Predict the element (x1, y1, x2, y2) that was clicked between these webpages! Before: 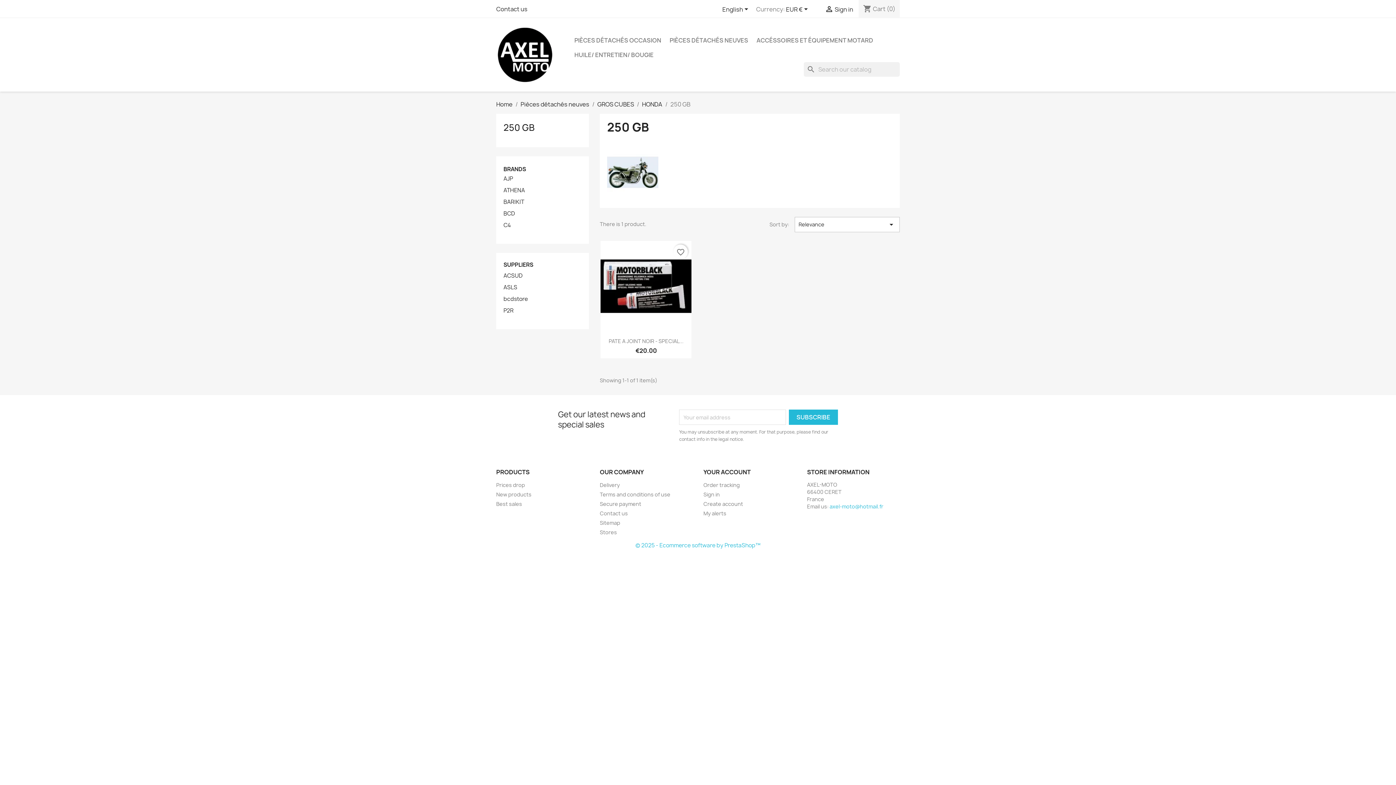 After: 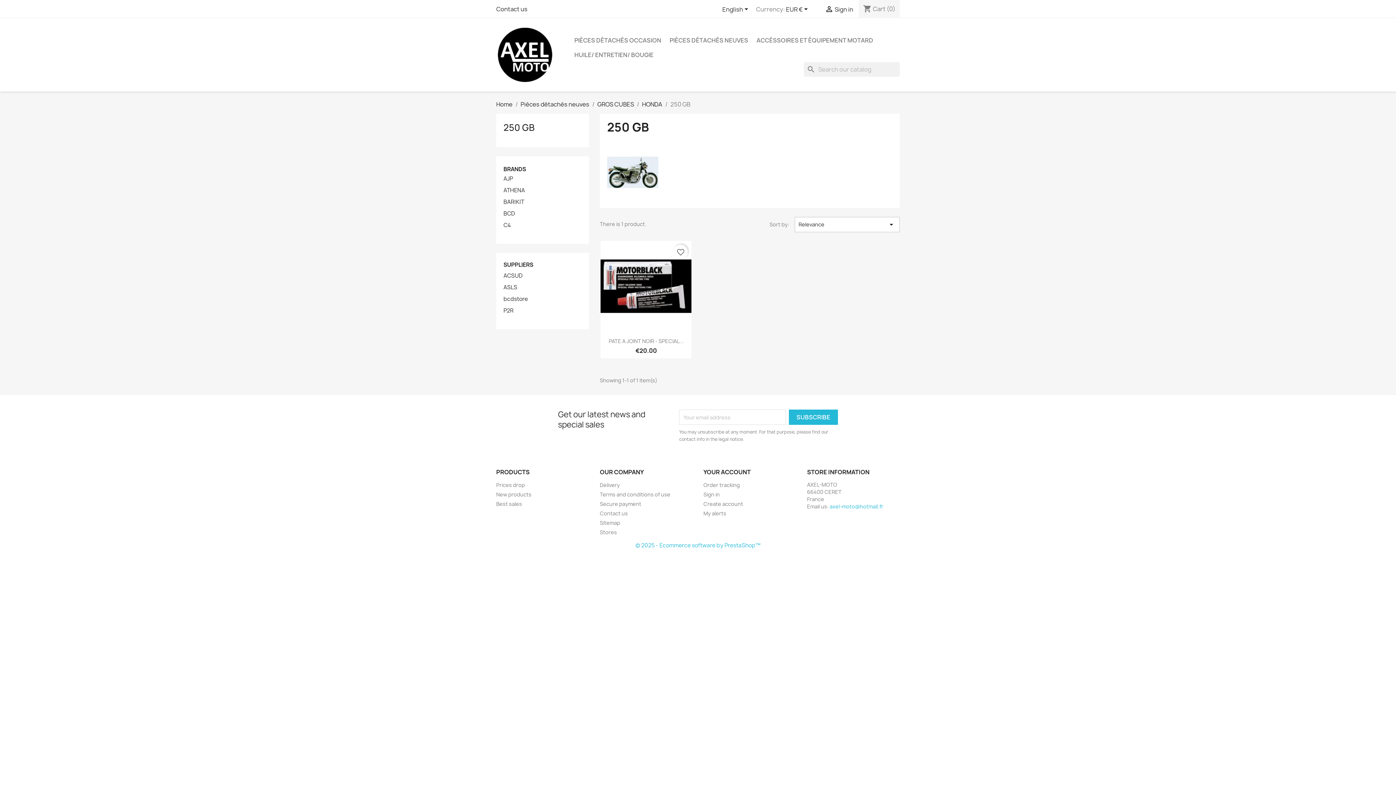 Action: label: 250 GB bbox: (503, 121, 534, 133)